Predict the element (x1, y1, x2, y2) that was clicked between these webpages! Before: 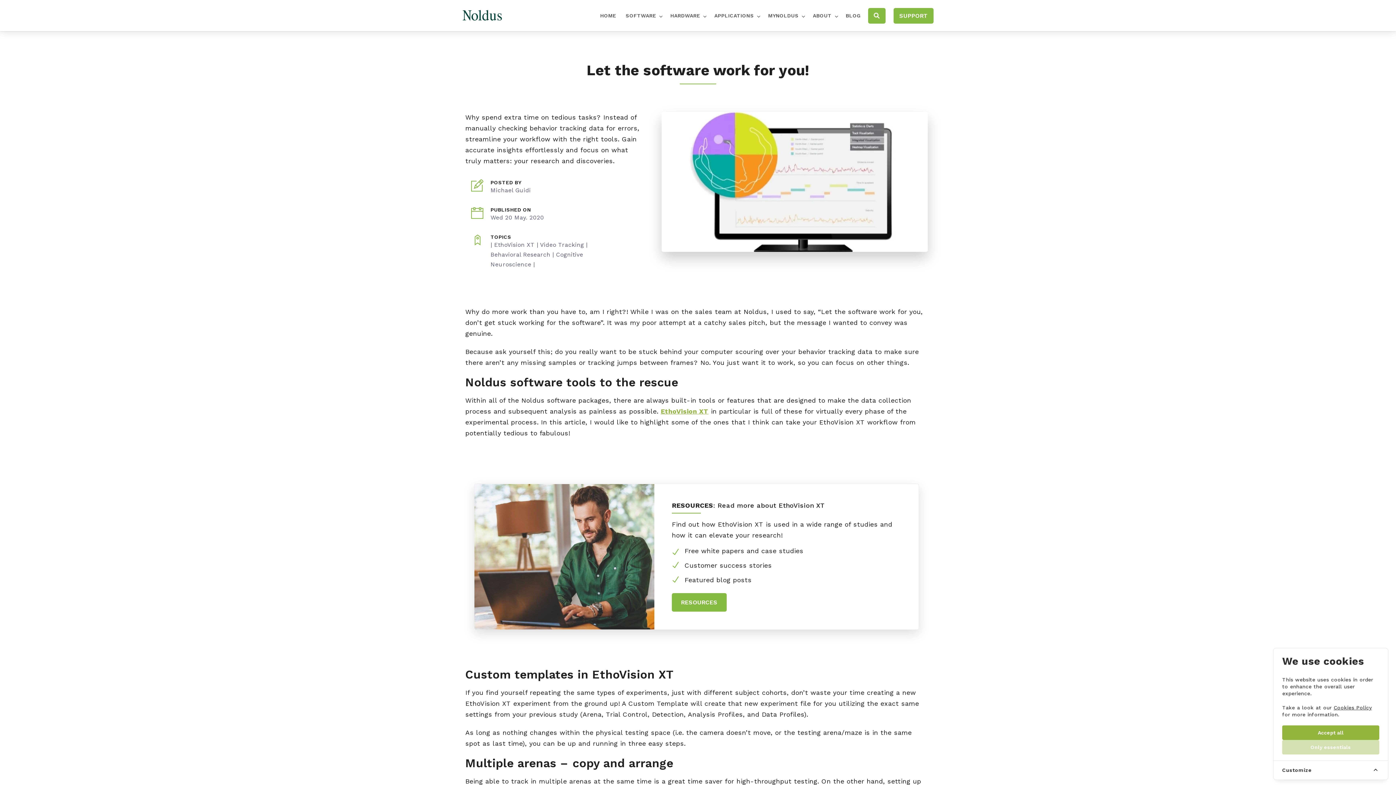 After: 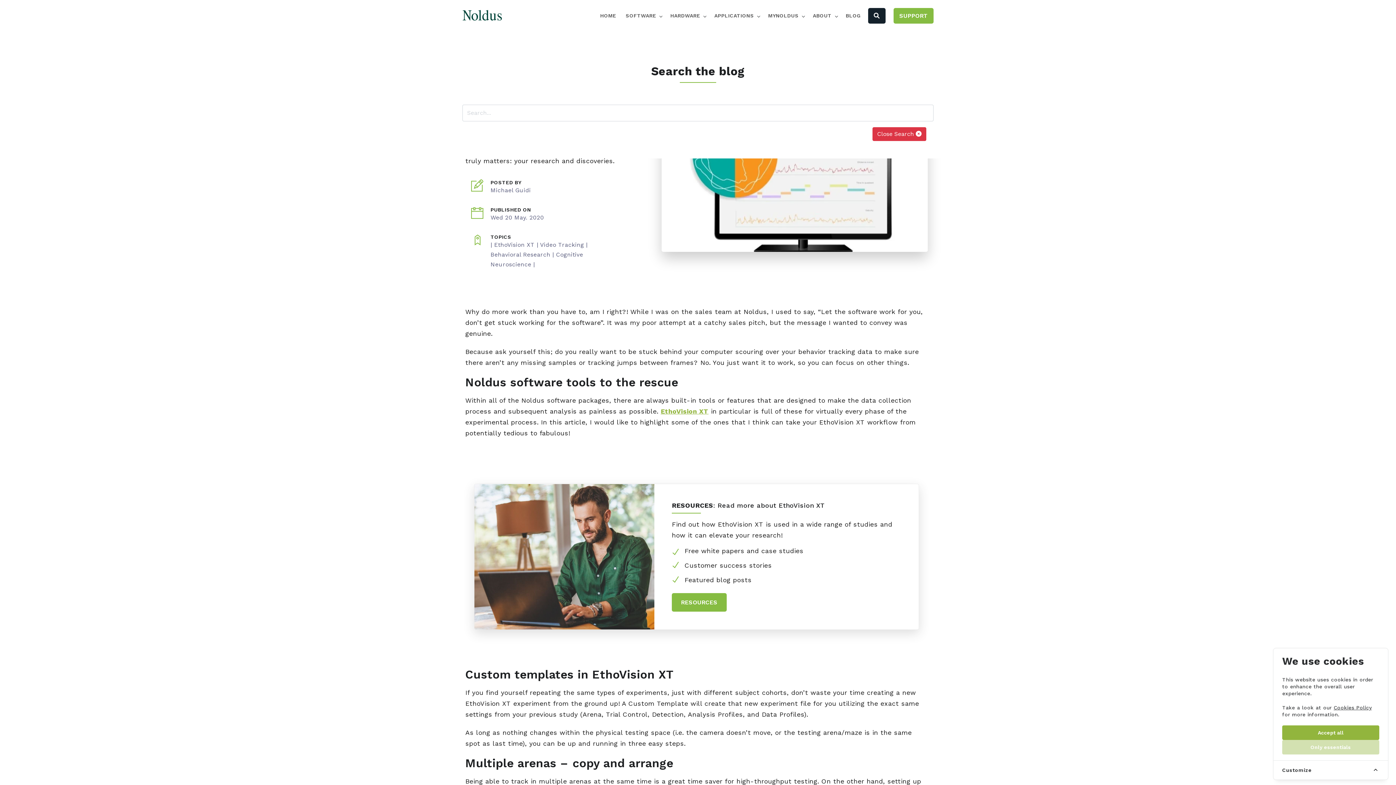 Action: bbox: (868, 7, 885, 23) label: Toggle search